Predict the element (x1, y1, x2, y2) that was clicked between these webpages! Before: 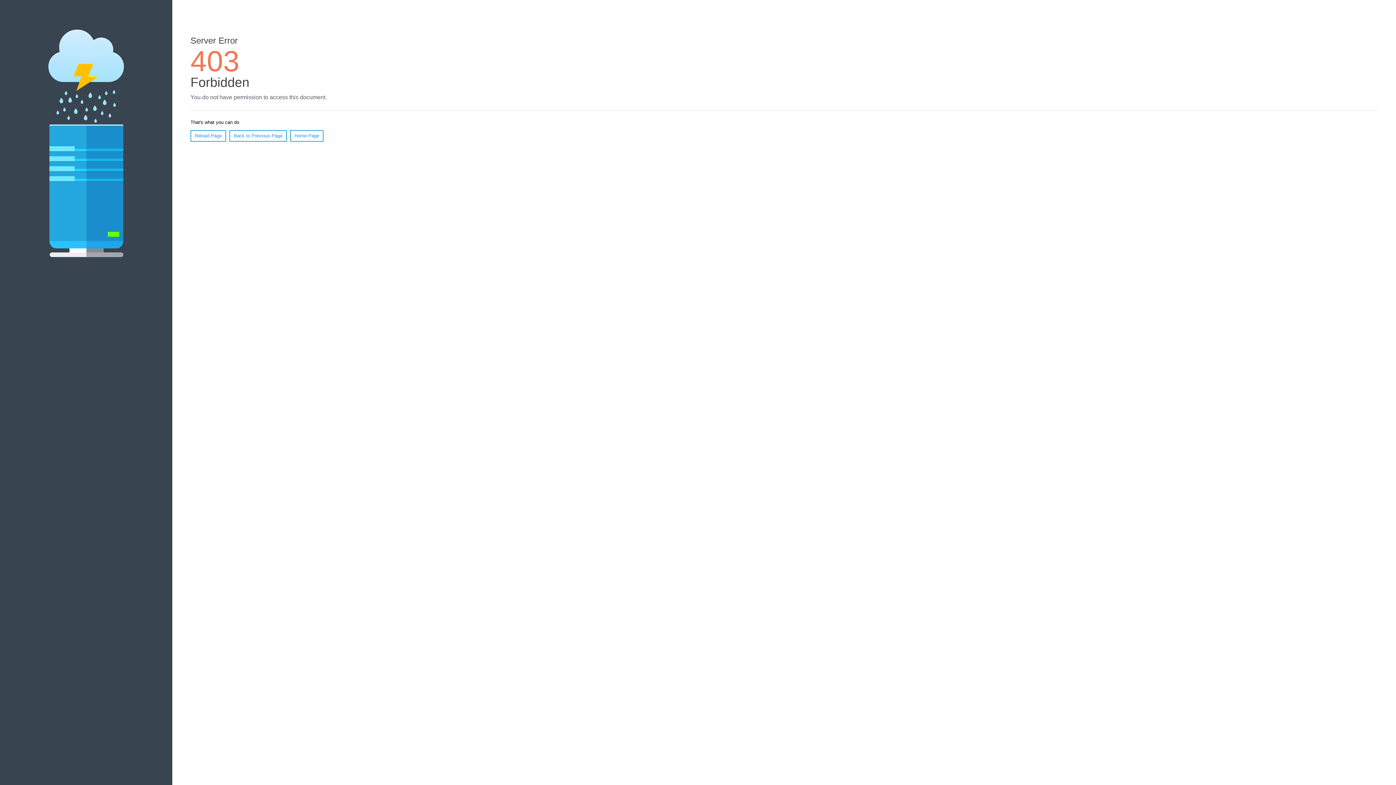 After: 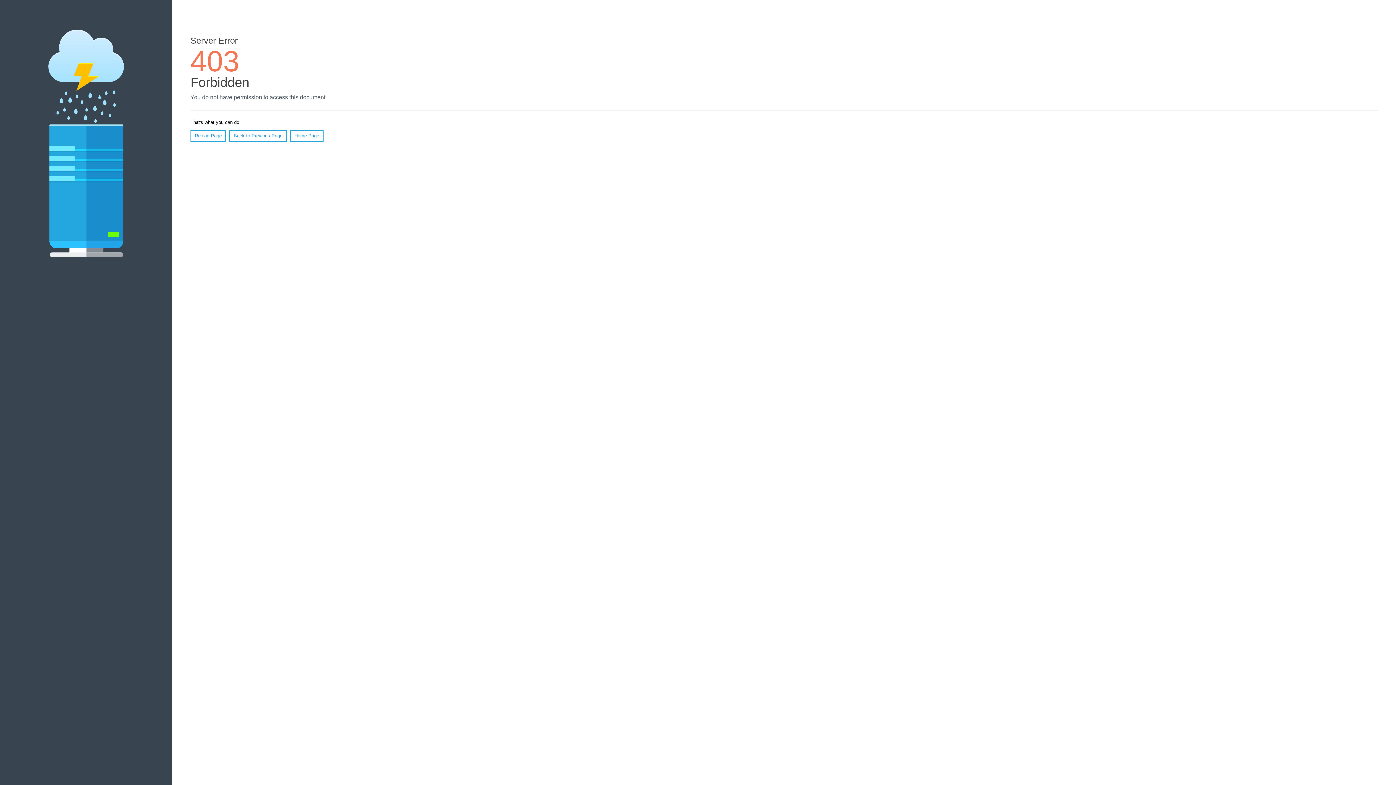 Action: label: Reload Page bbox: (190, 130, 226, 141)